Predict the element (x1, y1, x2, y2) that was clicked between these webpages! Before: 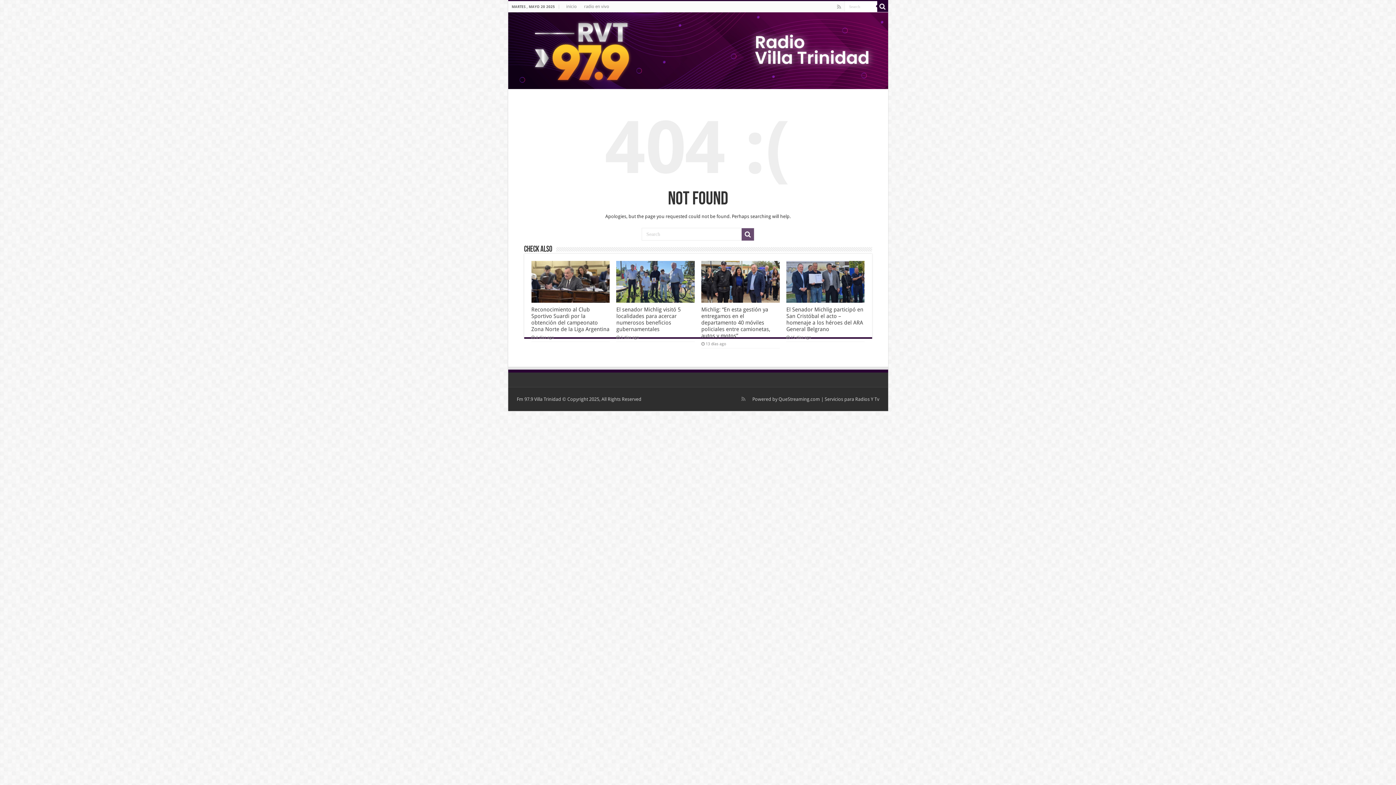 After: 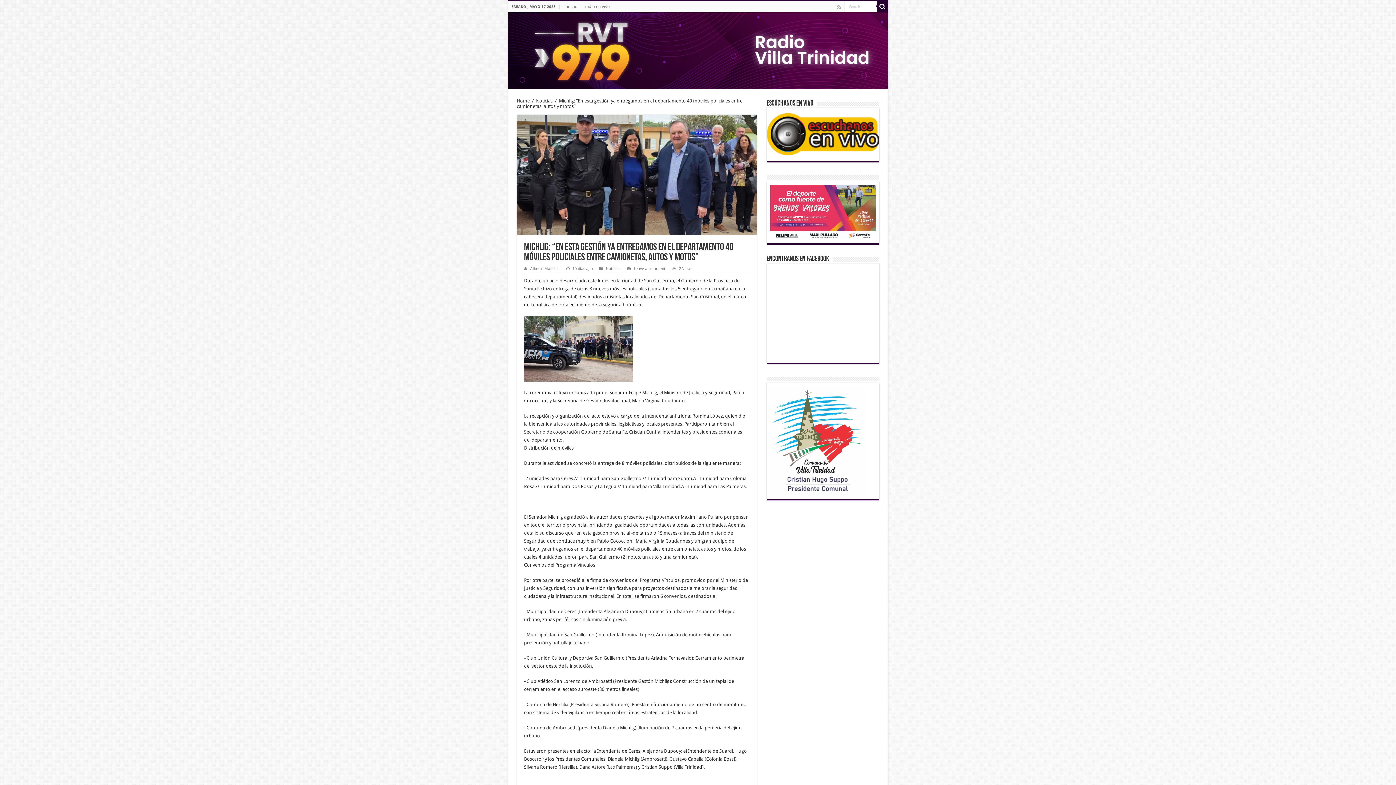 Action: label: Michlig: “En esta gestión ya entregamos en el departamento 40 móviles policiales entre camionetas, autos y motos” bbox: (701, 306, 770, 339)